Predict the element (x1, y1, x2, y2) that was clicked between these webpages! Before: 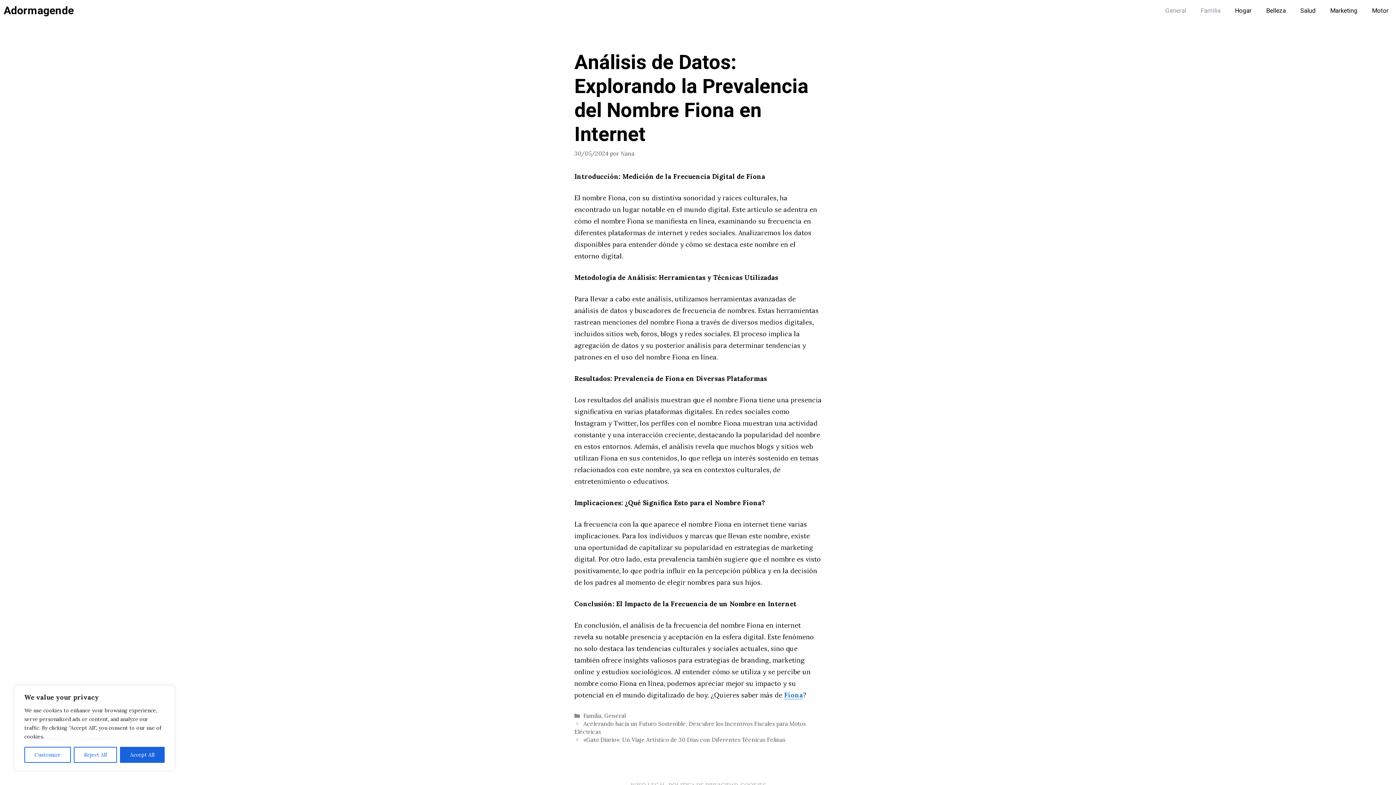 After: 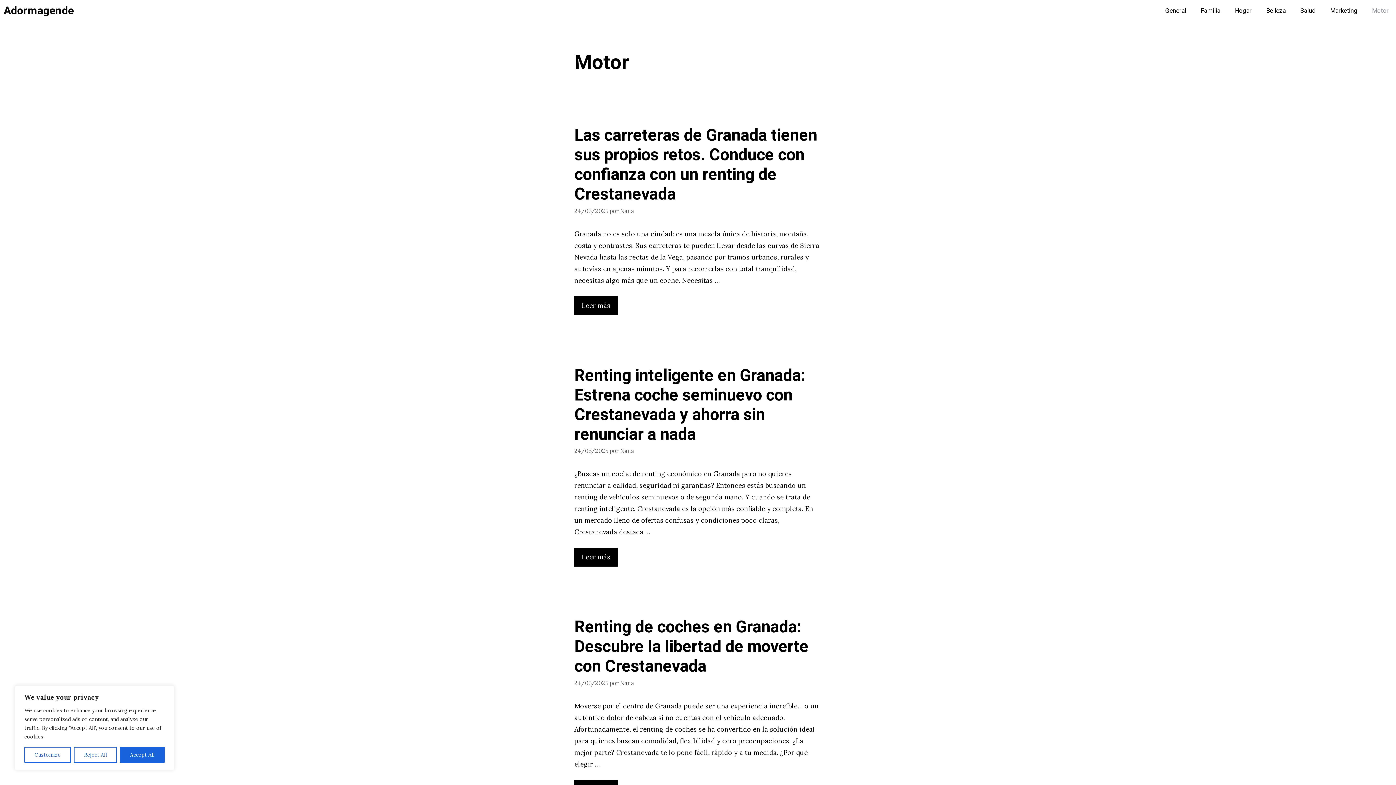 Action: bbox: (1365, 0, 1396, 21) label: Motor